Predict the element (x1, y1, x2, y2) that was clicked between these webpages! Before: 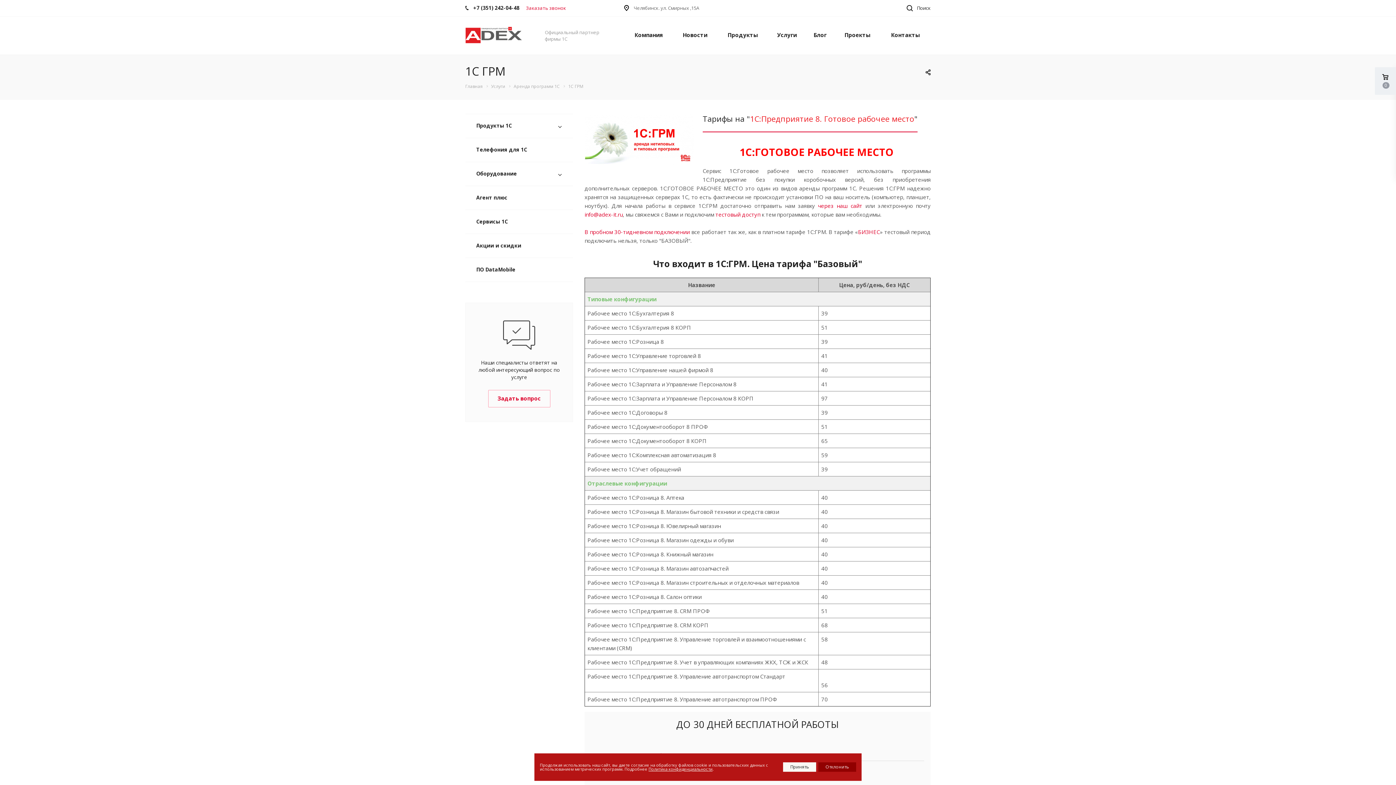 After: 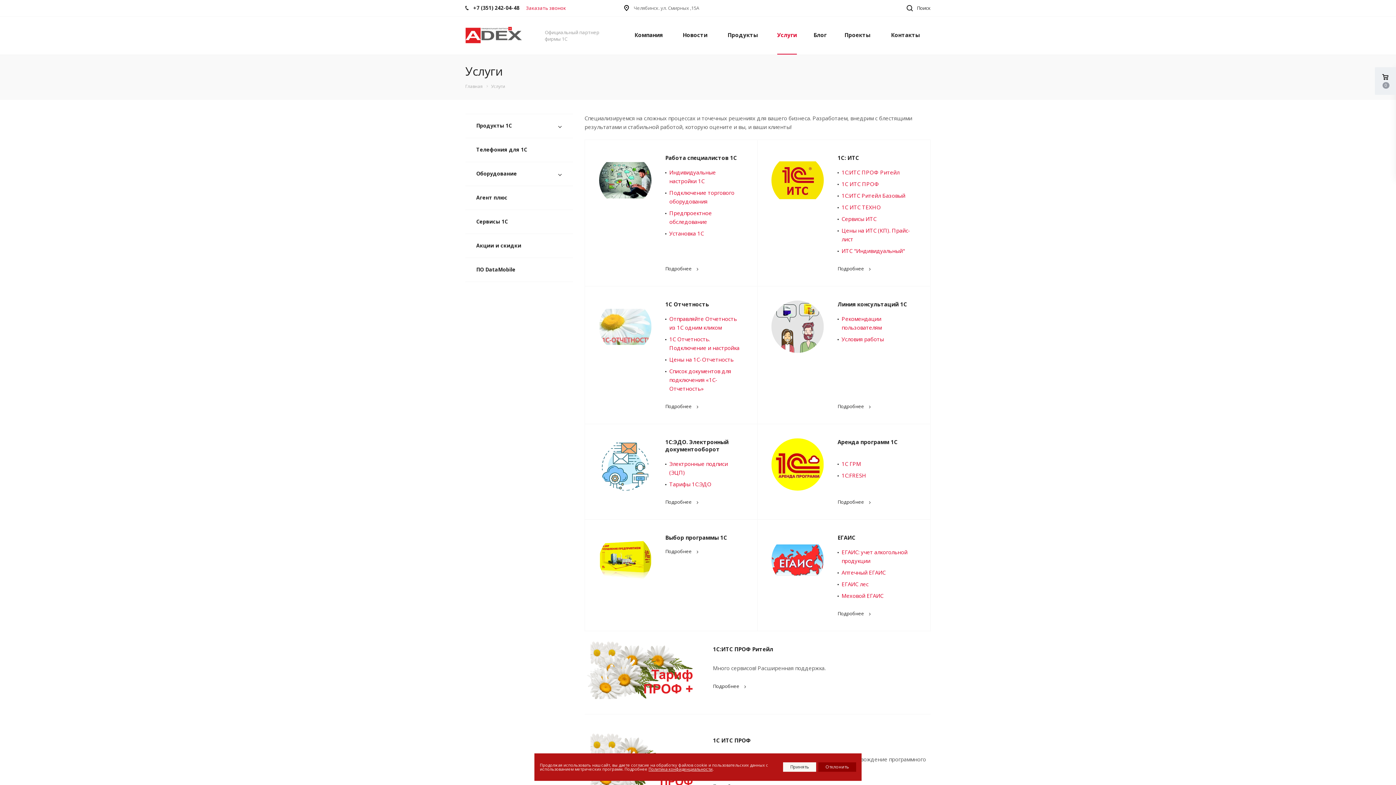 Action: bbox: (773, 16, 801, 54) label: Услуги